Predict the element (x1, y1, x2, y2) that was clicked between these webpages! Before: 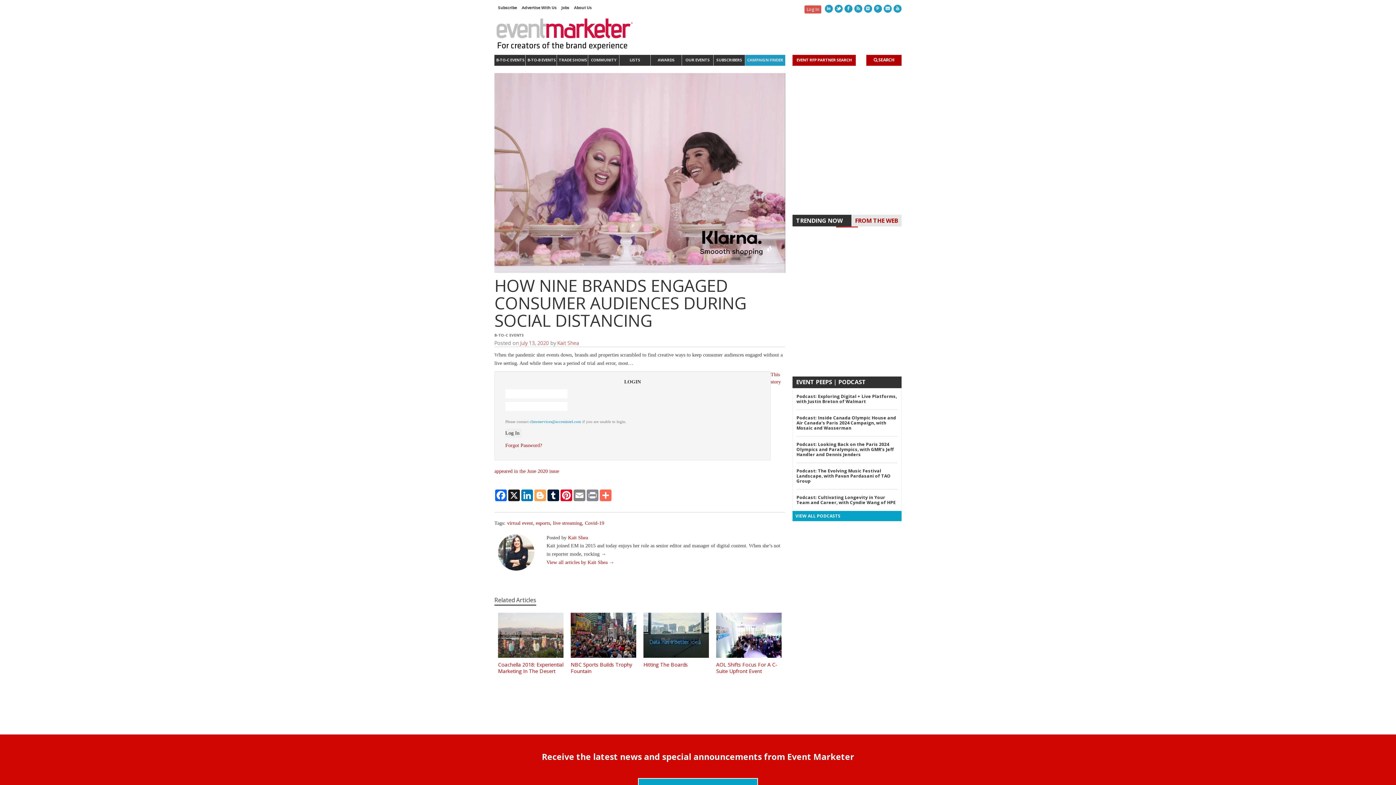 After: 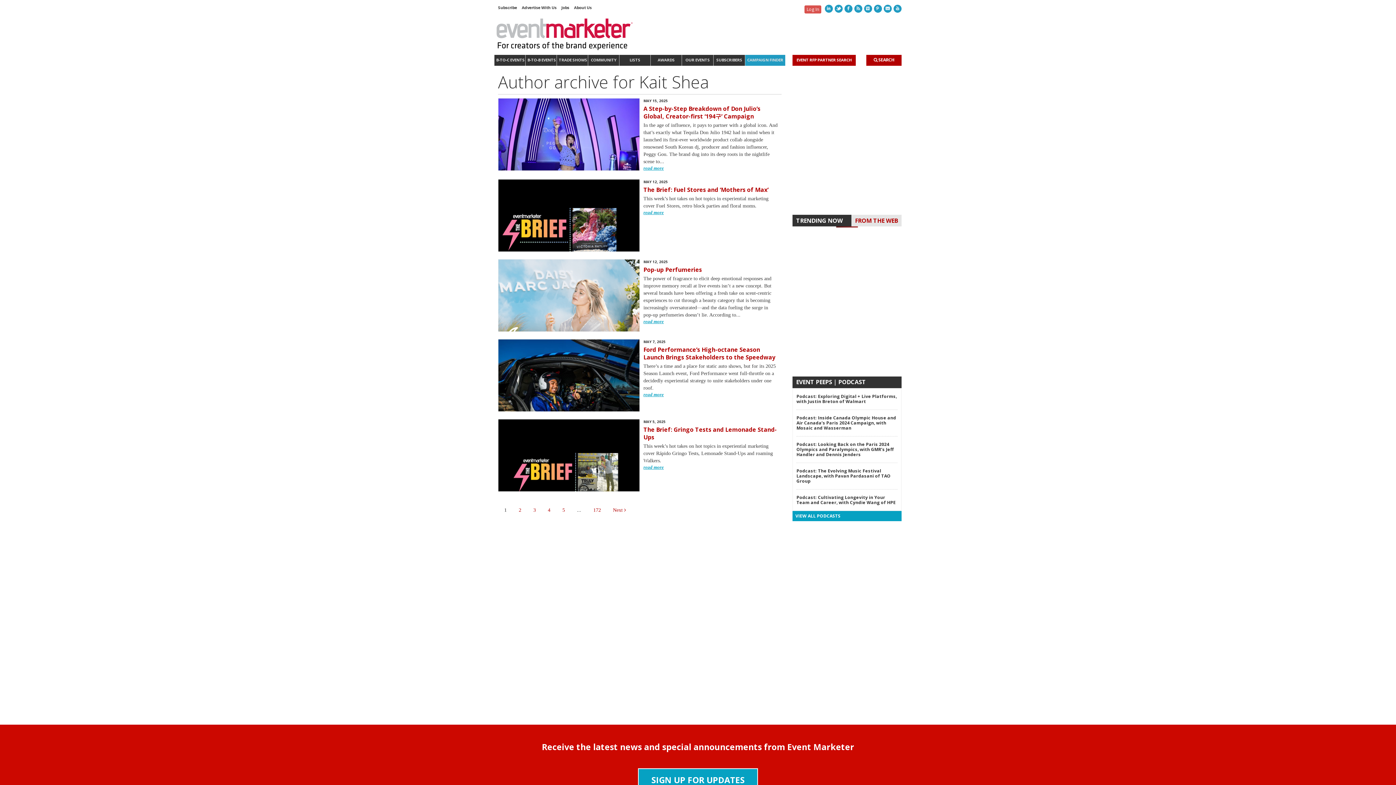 Action: label: Kait Shea bbox: (568, 535, 588, 540)